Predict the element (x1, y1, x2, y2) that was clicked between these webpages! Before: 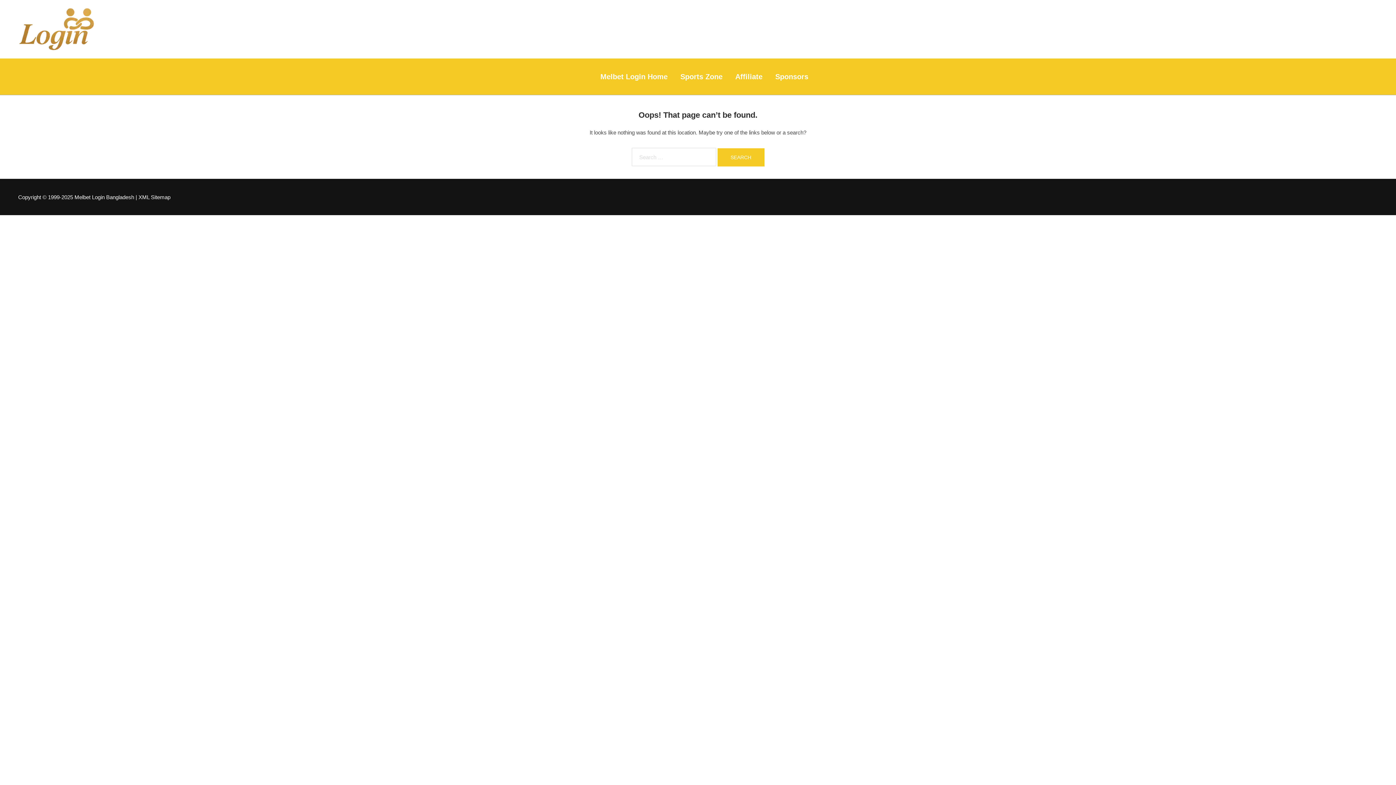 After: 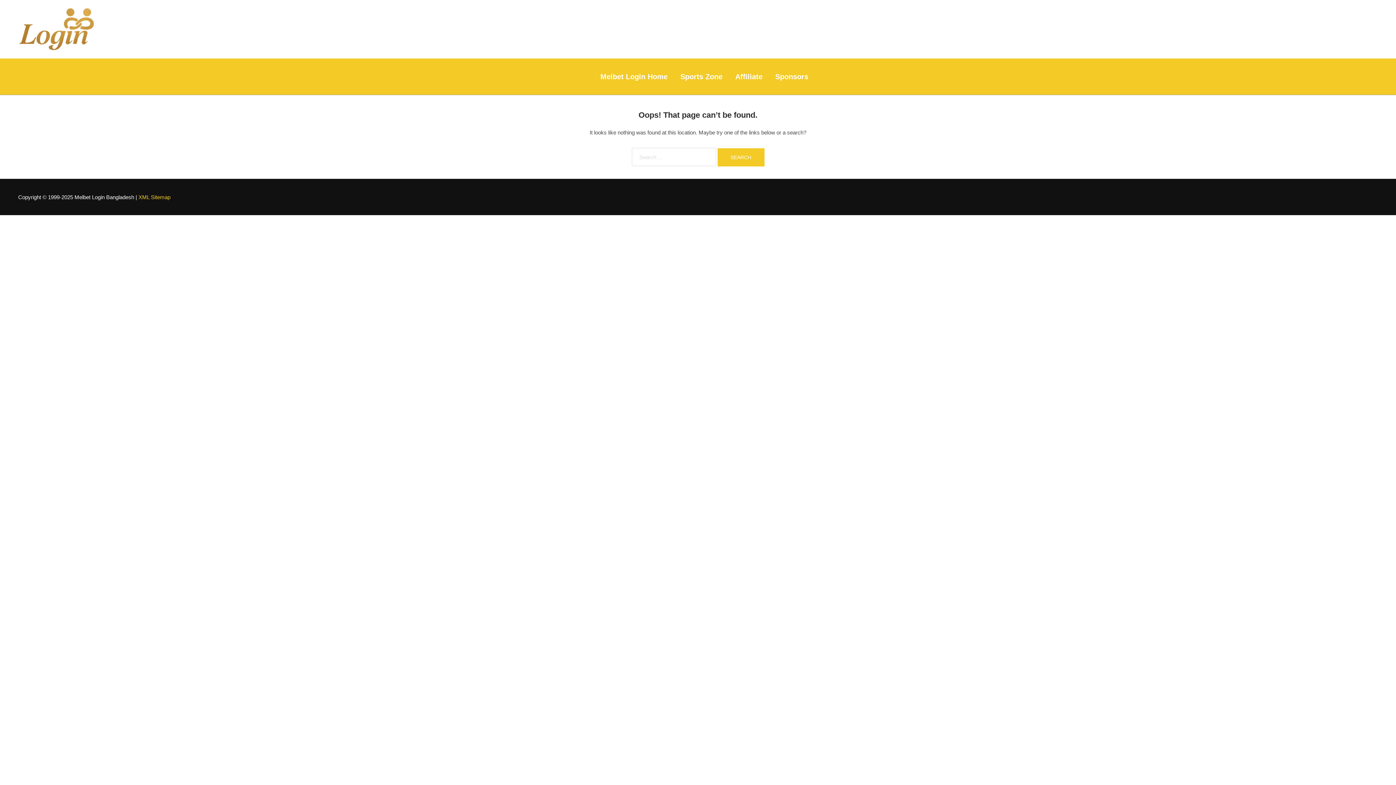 Action: label: XML Sitemap bbox: (138, 194, 170, 200)